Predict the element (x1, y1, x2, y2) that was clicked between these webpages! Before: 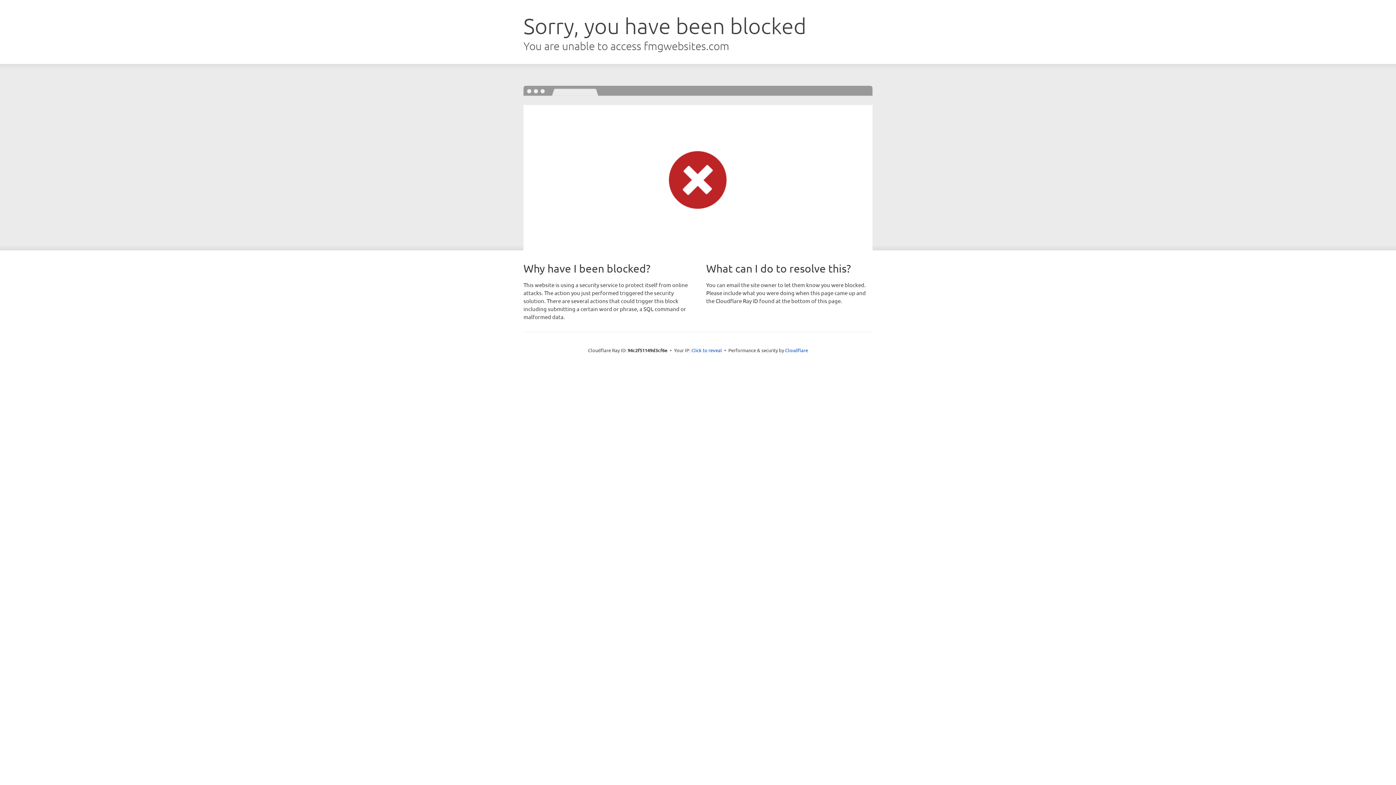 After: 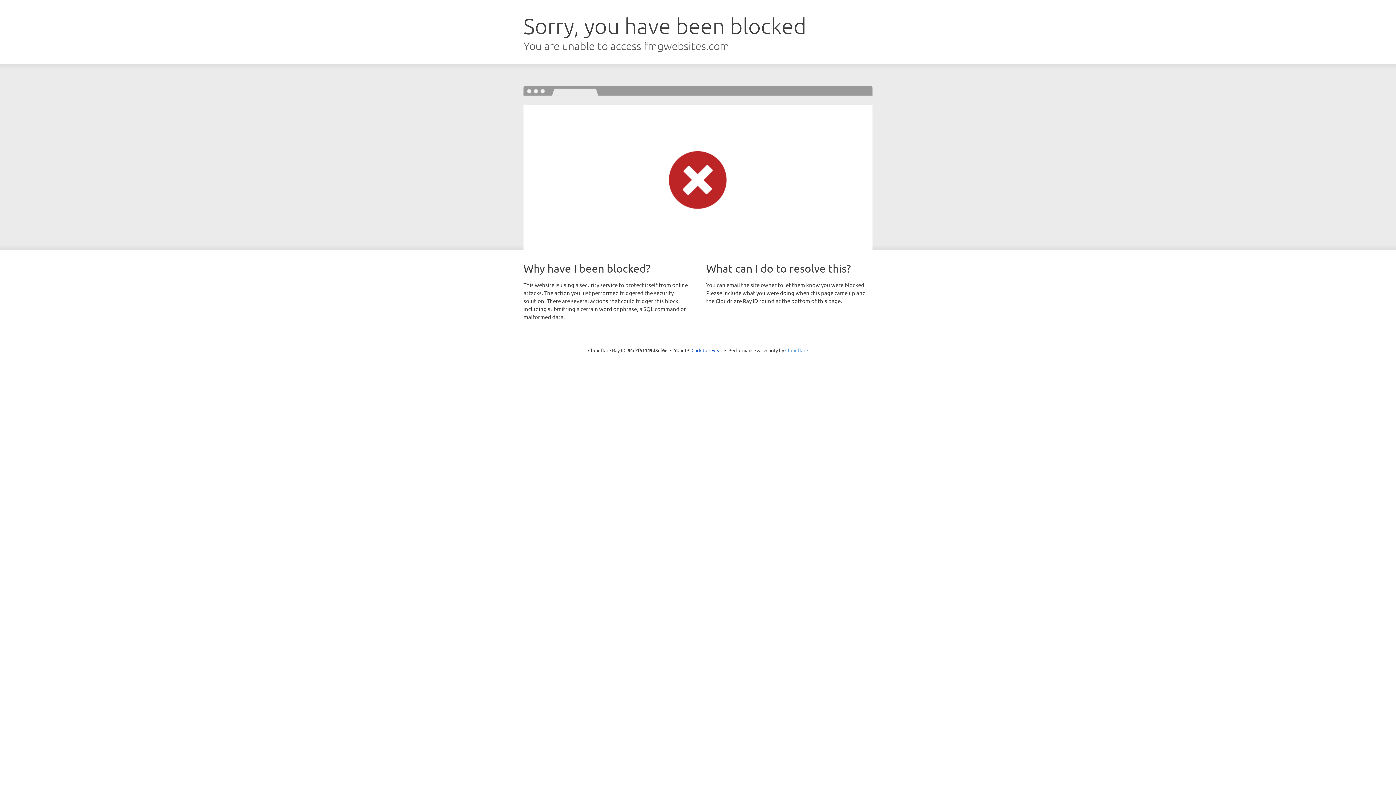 Action: label: Cloudflare bbox: (785, 347, 808, 353)